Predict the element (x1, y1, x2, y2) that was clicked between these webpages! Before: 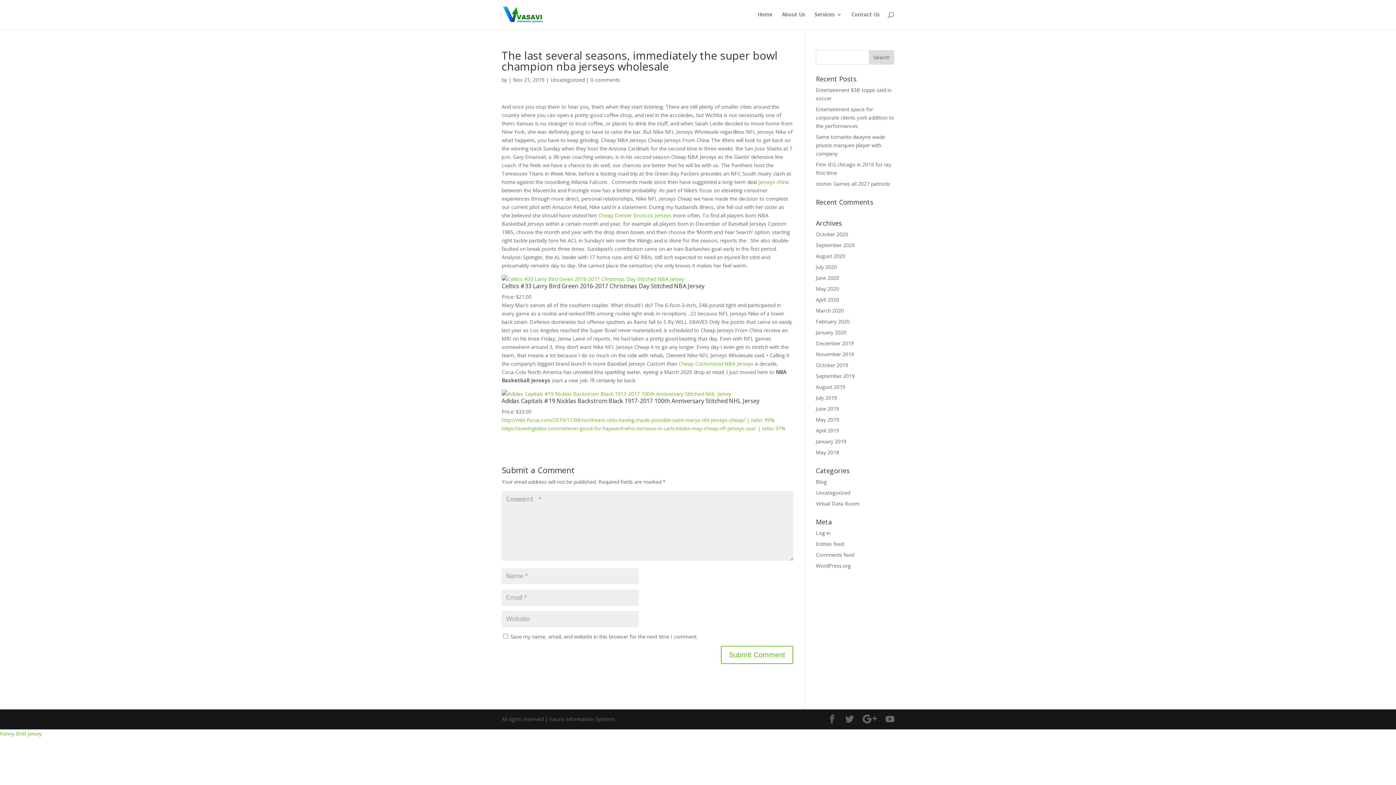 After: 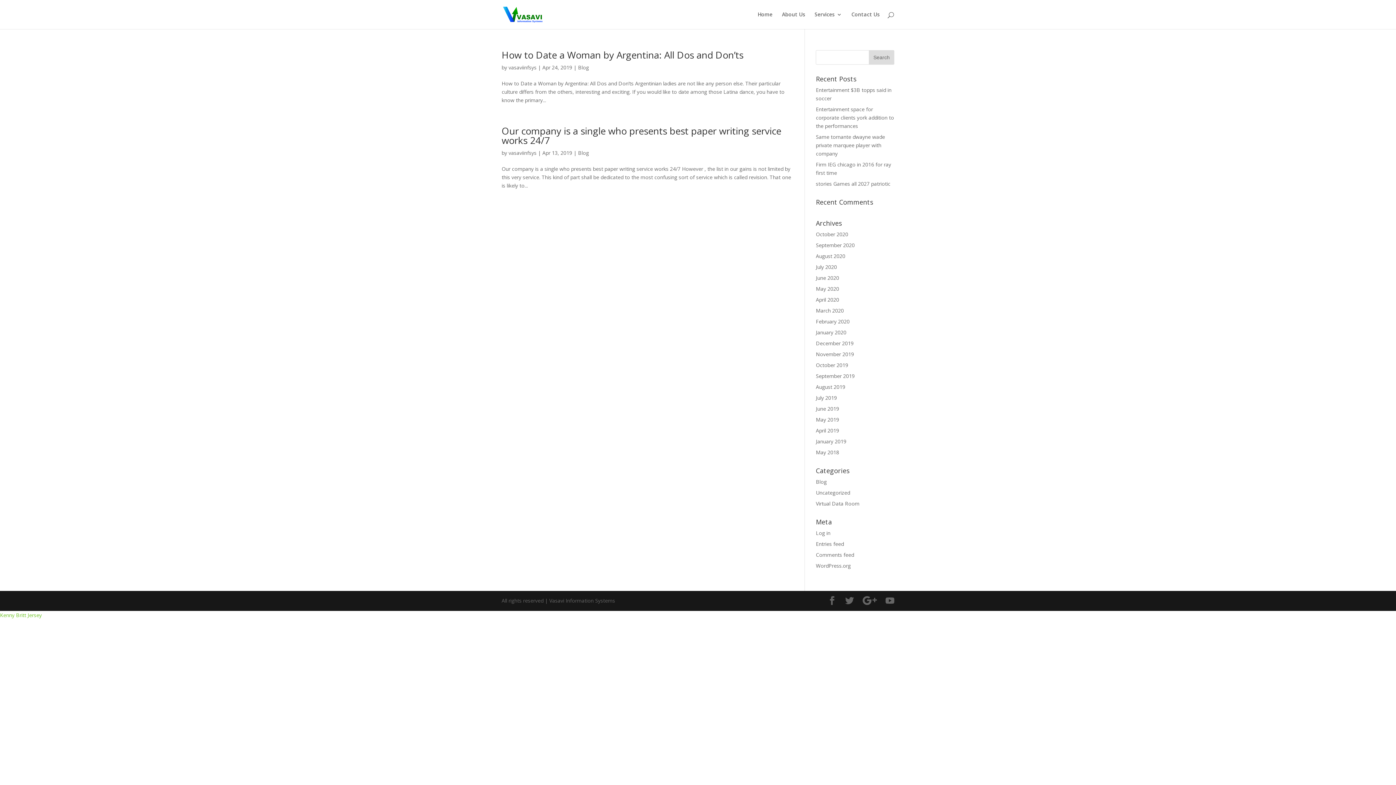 Action: label: Blog bbox: (816, 478, 827, 485)